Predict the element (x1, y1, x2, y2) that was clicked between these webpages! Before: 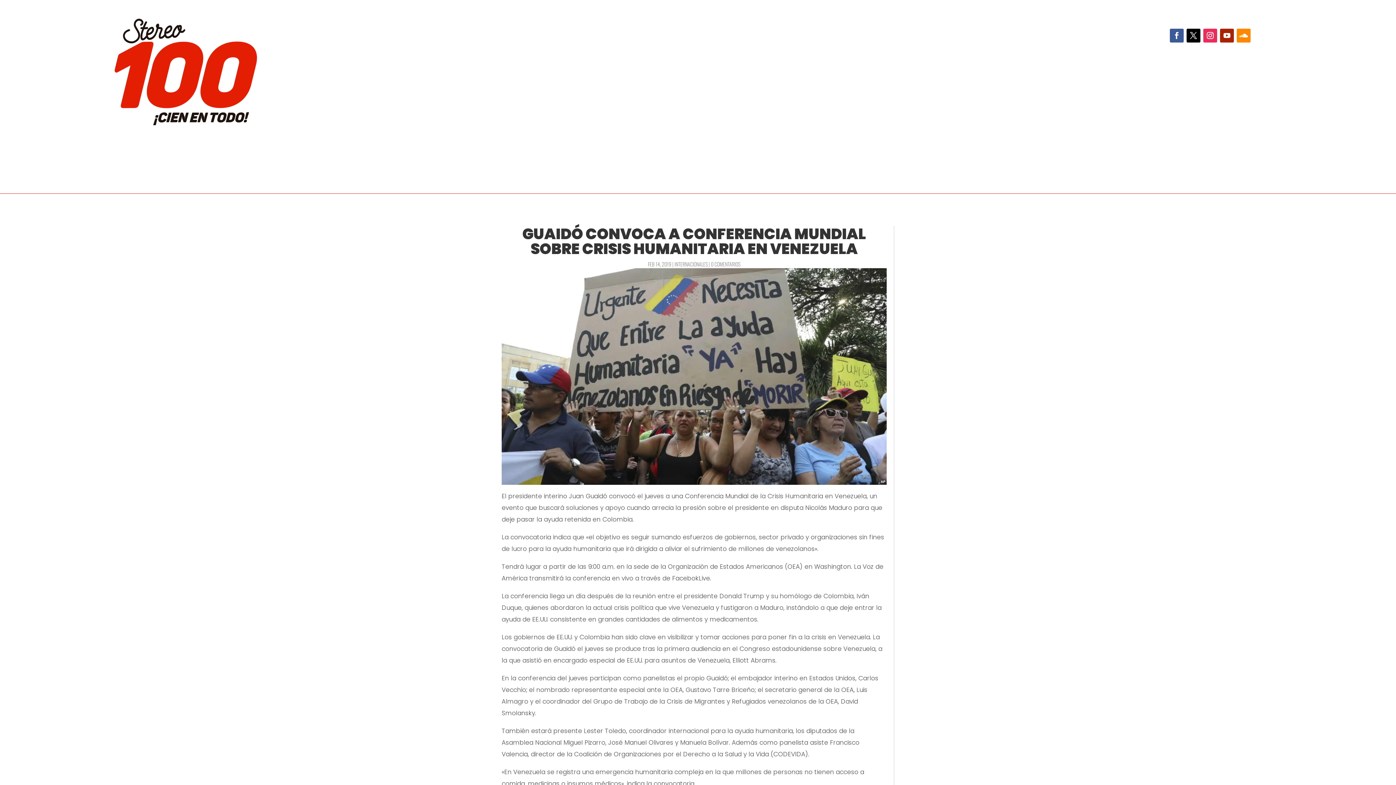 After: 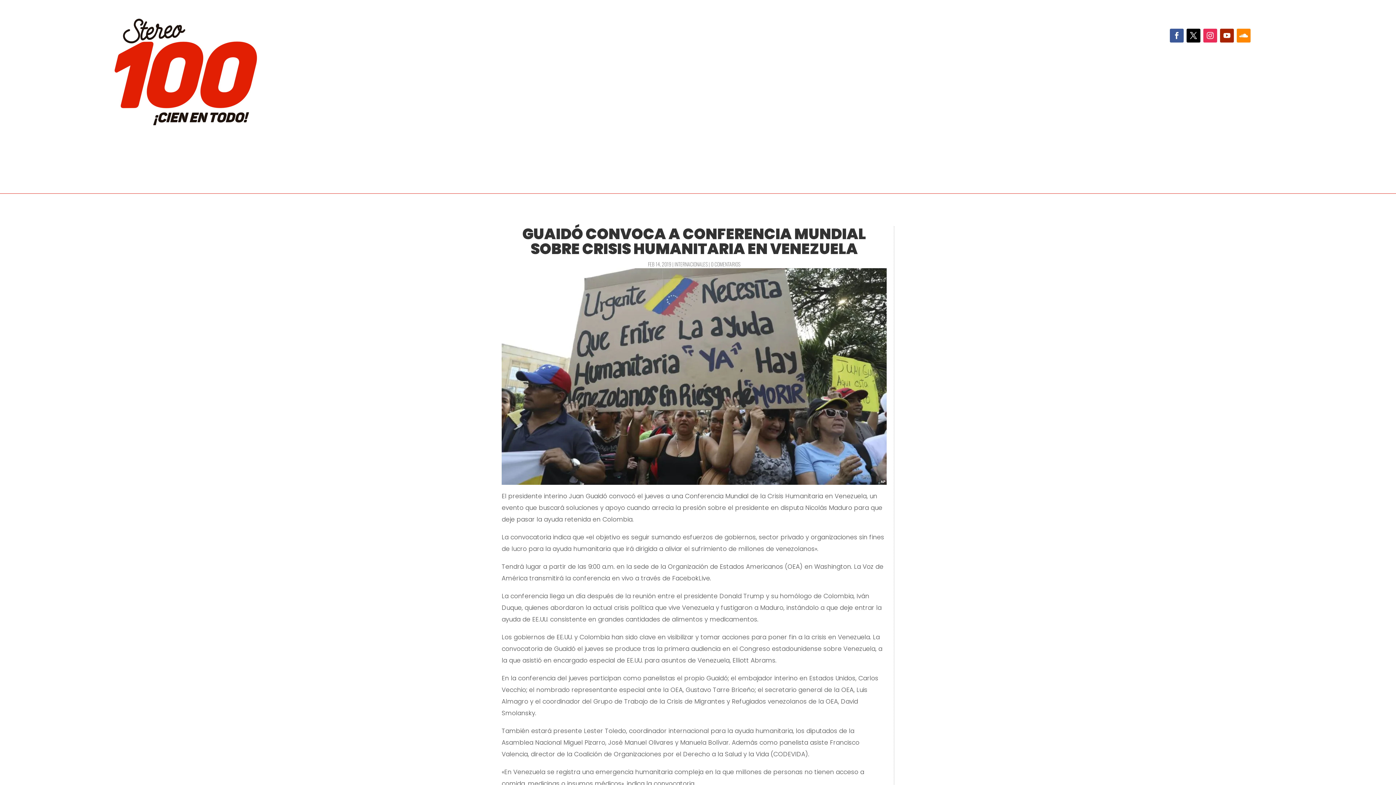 Action: bbox: (1203, 28, 1217, 42)